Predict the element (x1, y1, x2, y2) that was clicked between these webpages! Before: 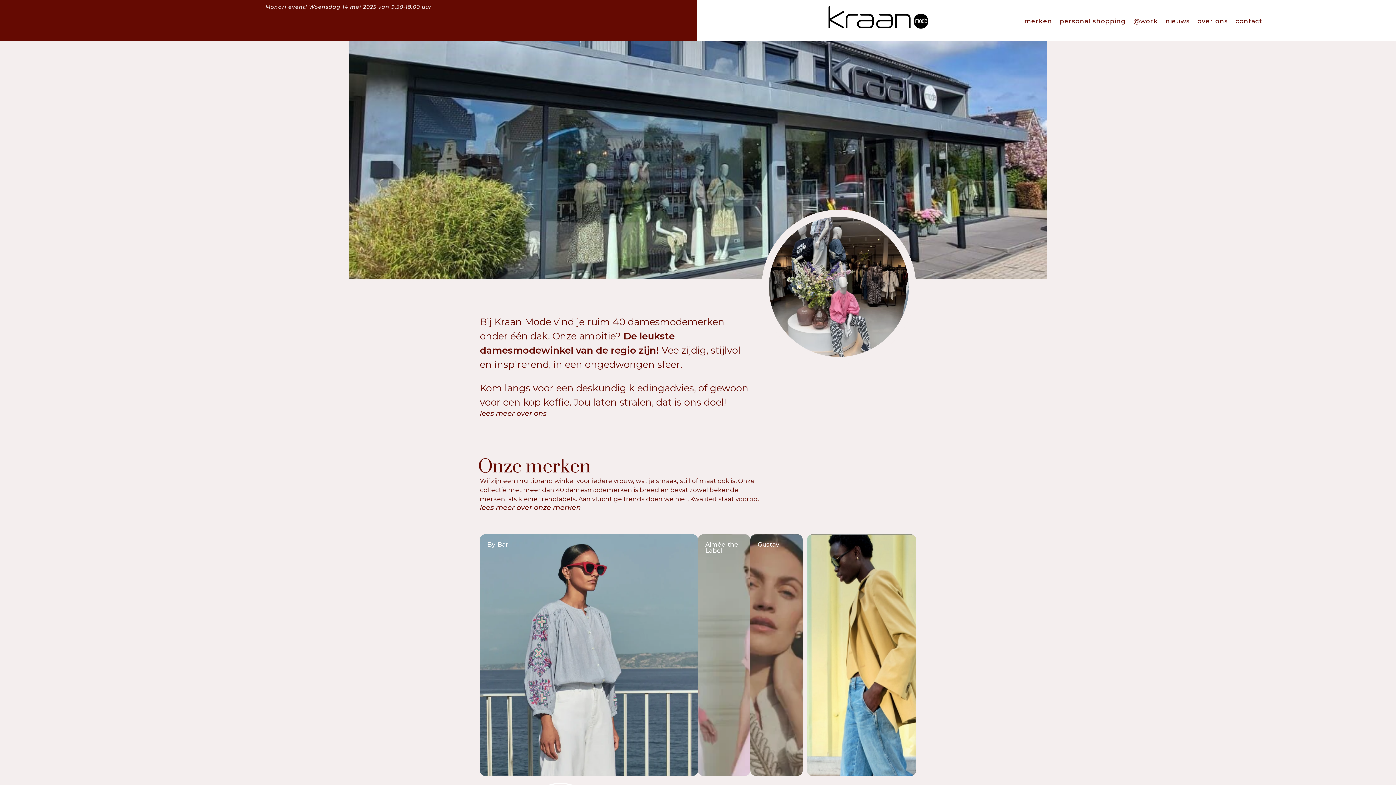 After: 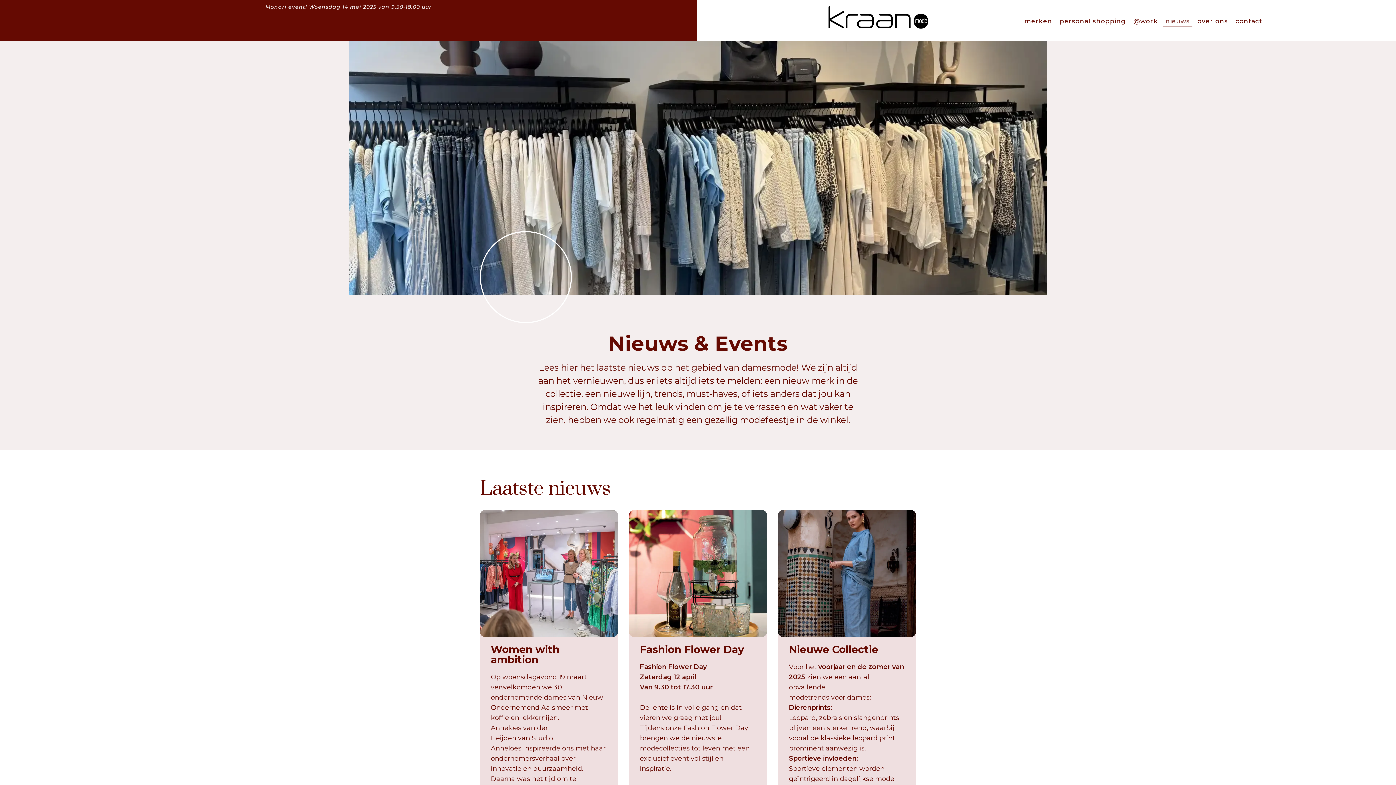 Action: label: nieuws bbox: (1163, 14, 1192, 27)